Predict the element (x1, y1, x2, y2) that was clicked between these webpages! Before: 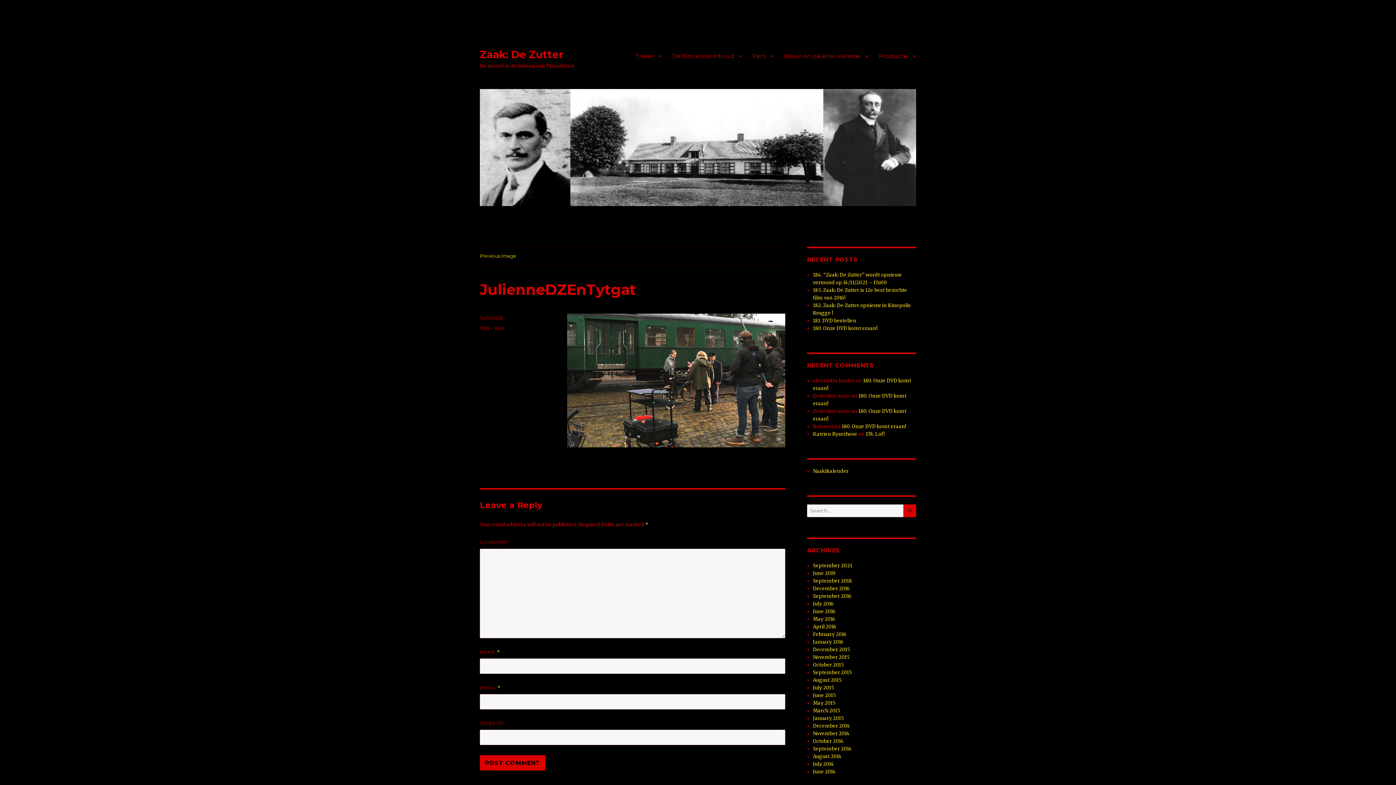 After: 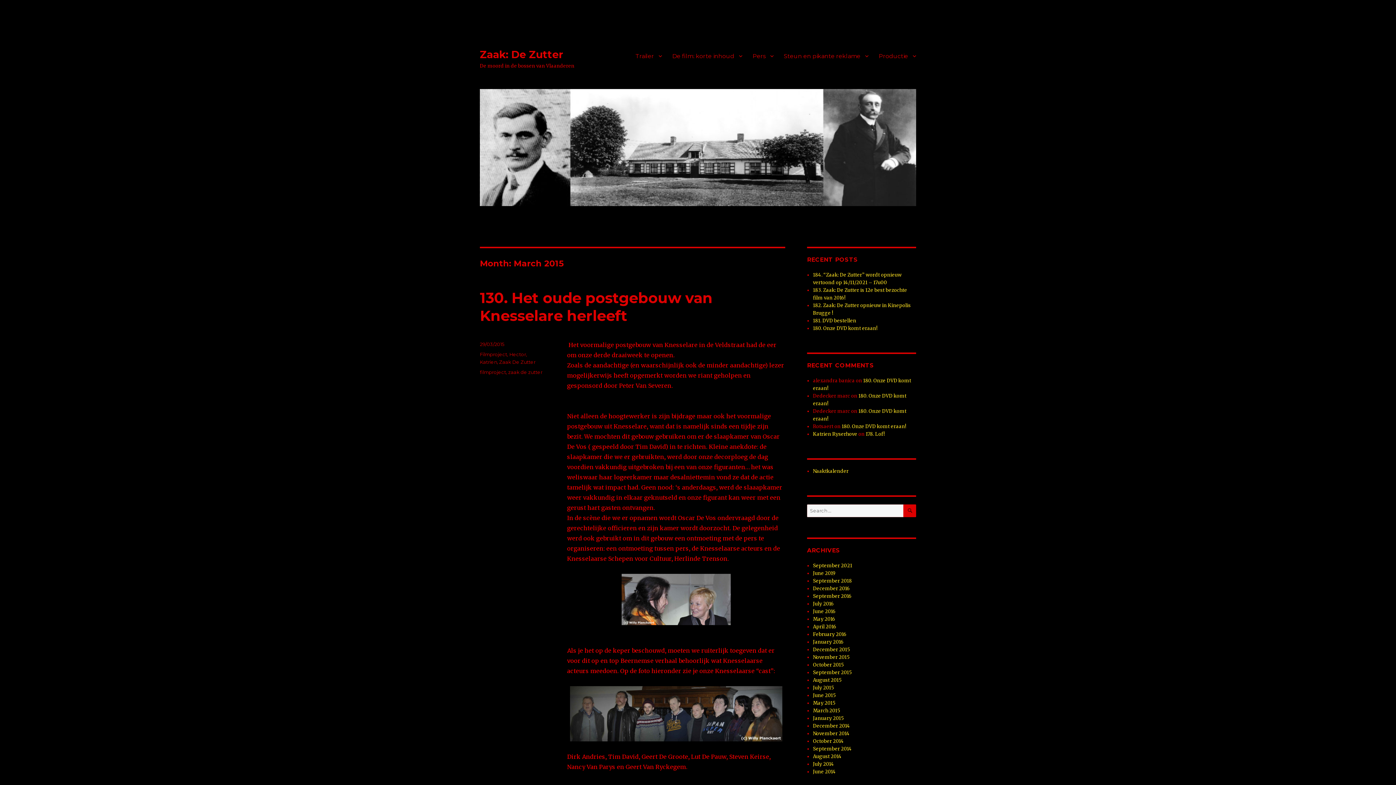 Action: bbox: (813, 708, 840, 714) label: March 2015